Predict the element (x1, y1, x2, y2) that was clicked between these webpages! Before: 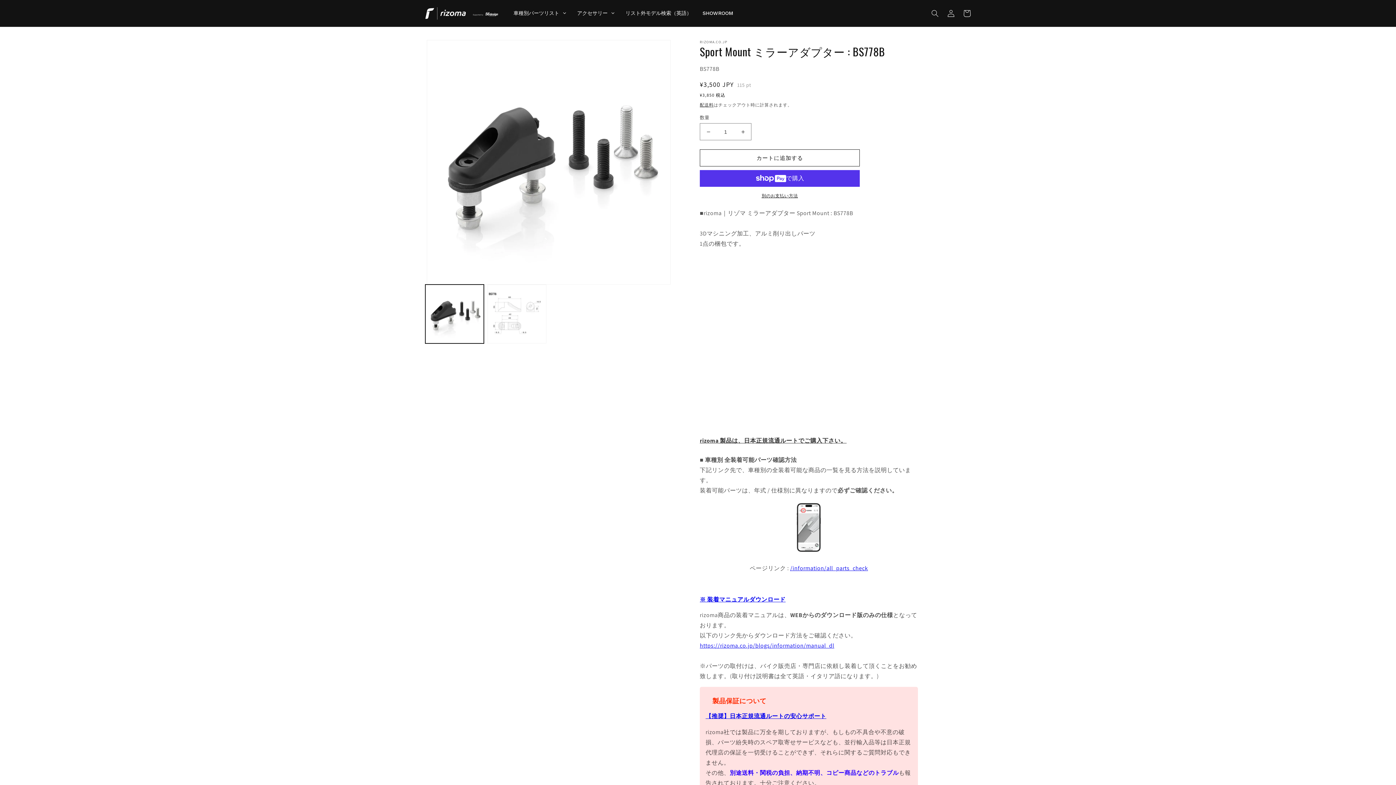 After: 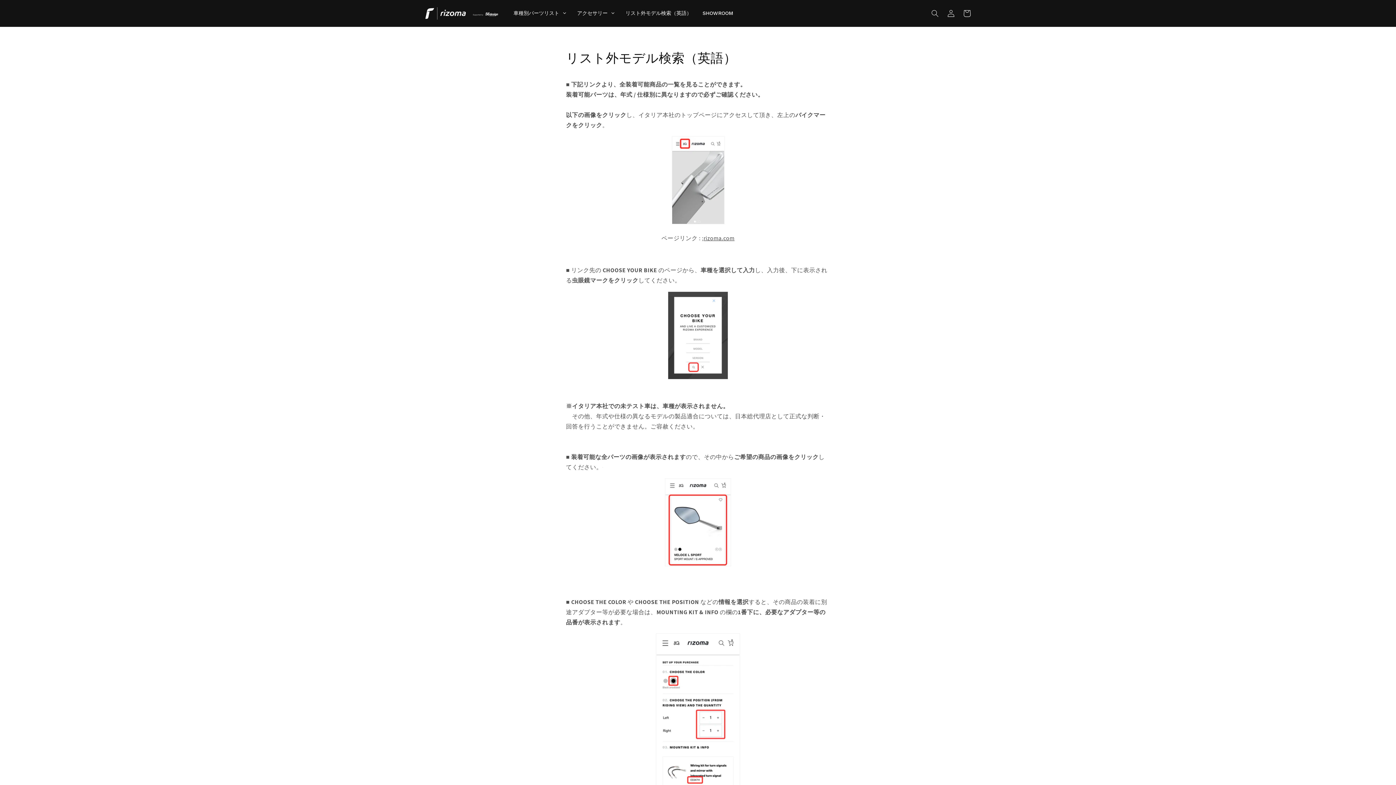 Action: label: リスト外モデル検索（英語） bbox: (620, 4, 697, 22)